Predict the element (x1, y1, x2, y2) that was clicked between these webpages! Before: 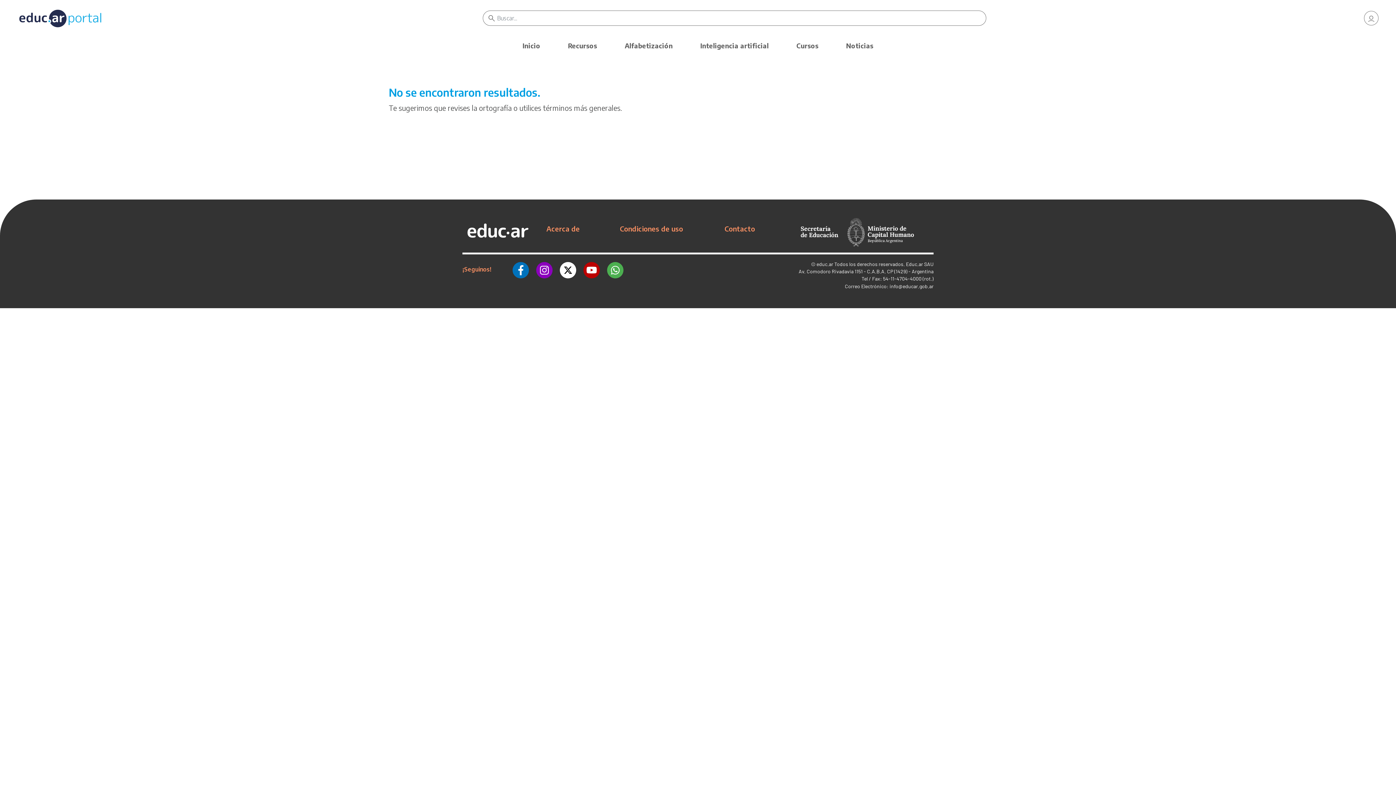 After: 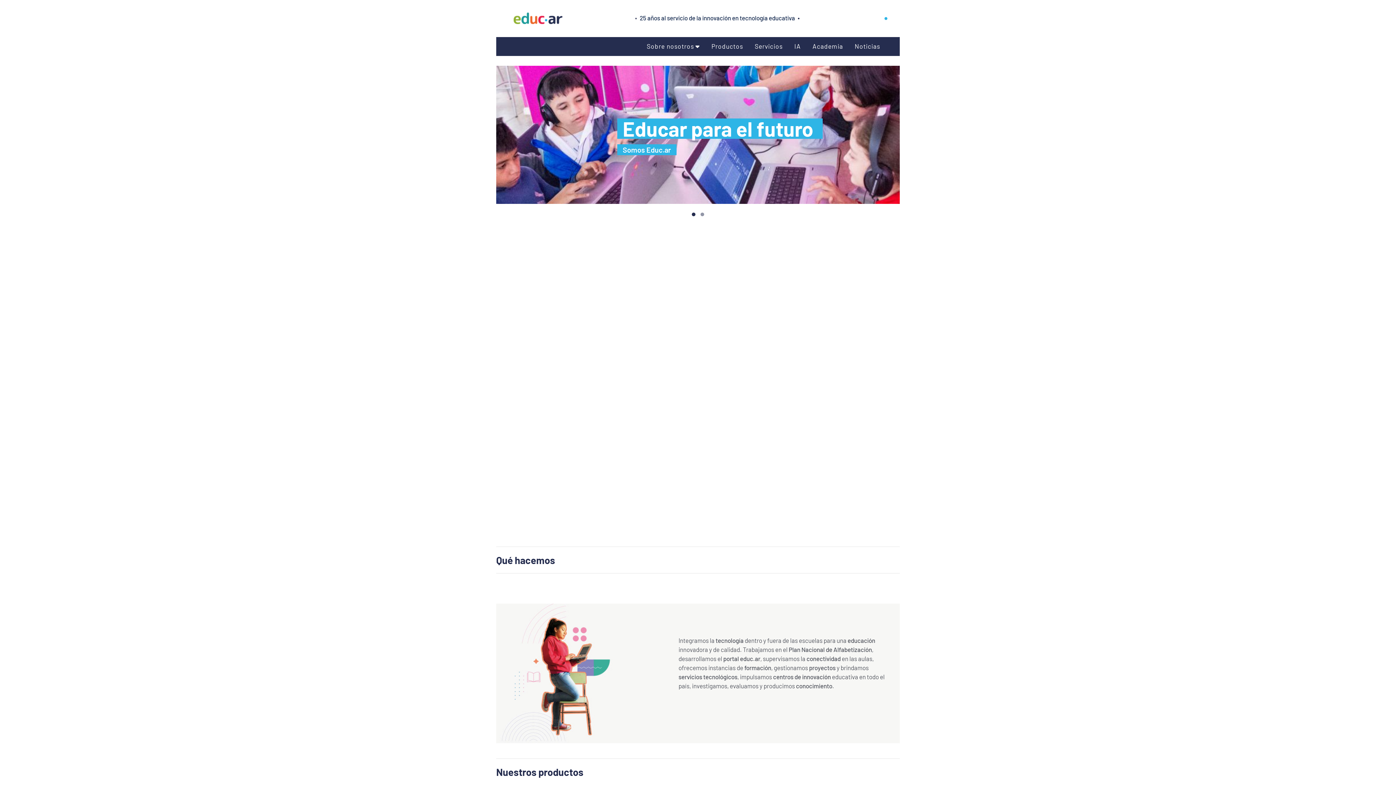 Action: bbox: (462, 226, 533, 233)